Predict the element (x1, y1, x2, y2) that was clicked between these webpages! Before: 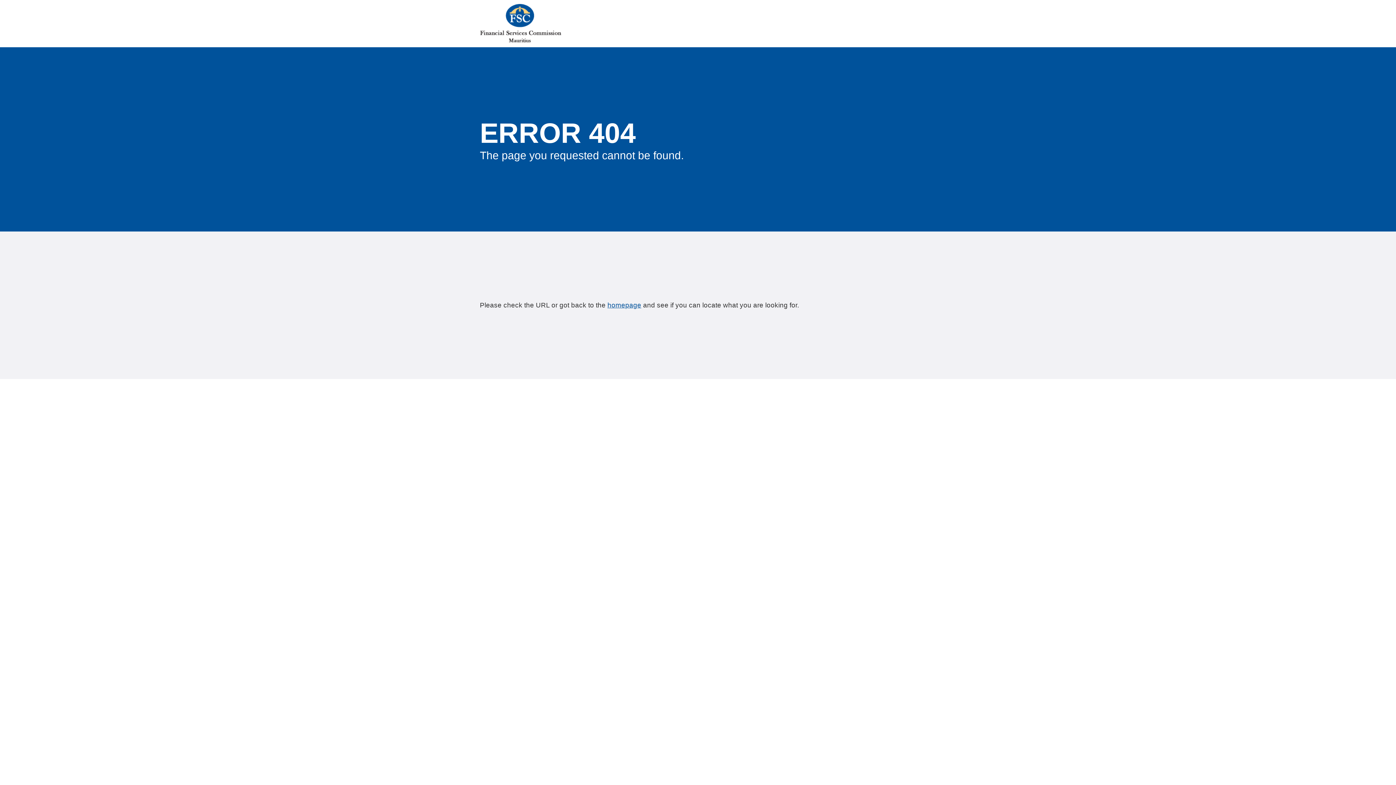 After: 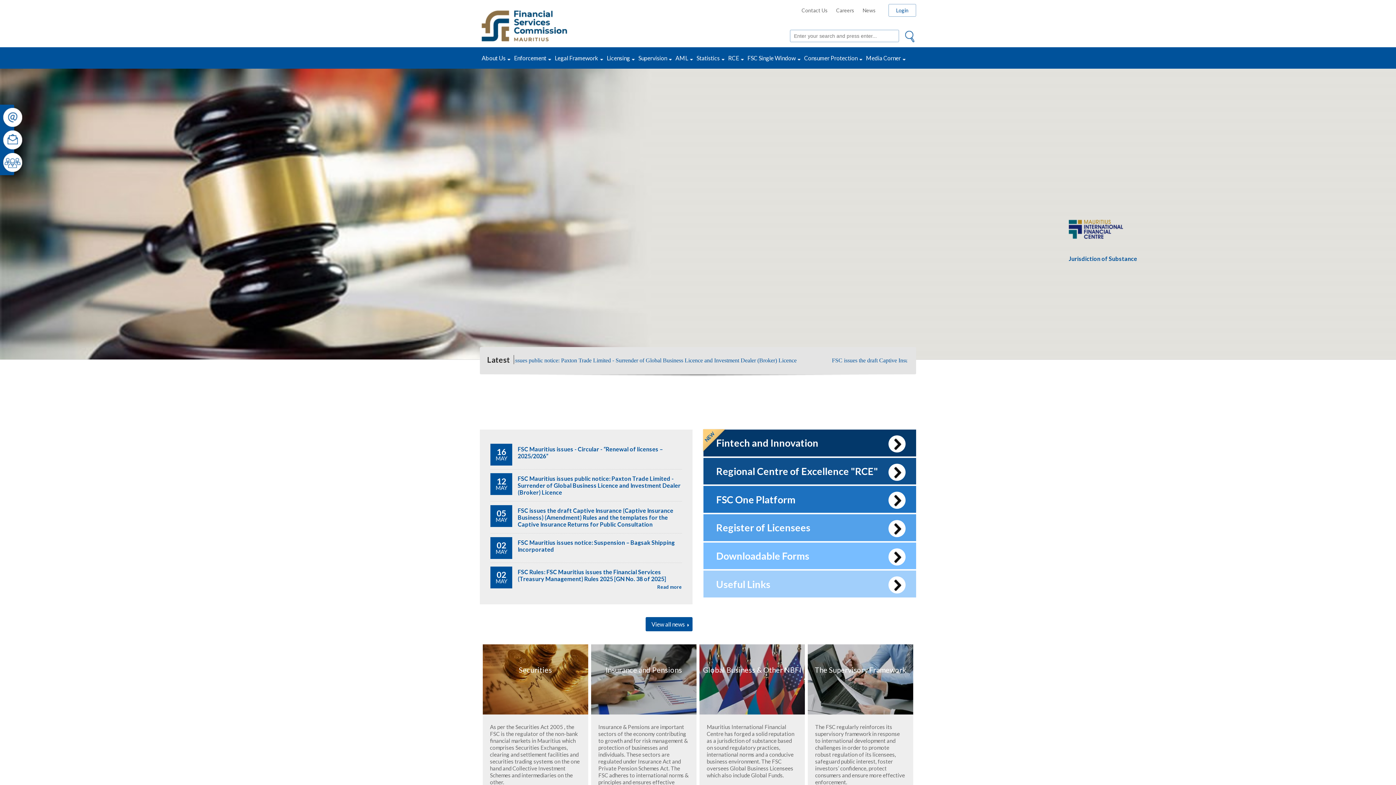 Action: label: homepage bbox: (607, 301, 641, 309)